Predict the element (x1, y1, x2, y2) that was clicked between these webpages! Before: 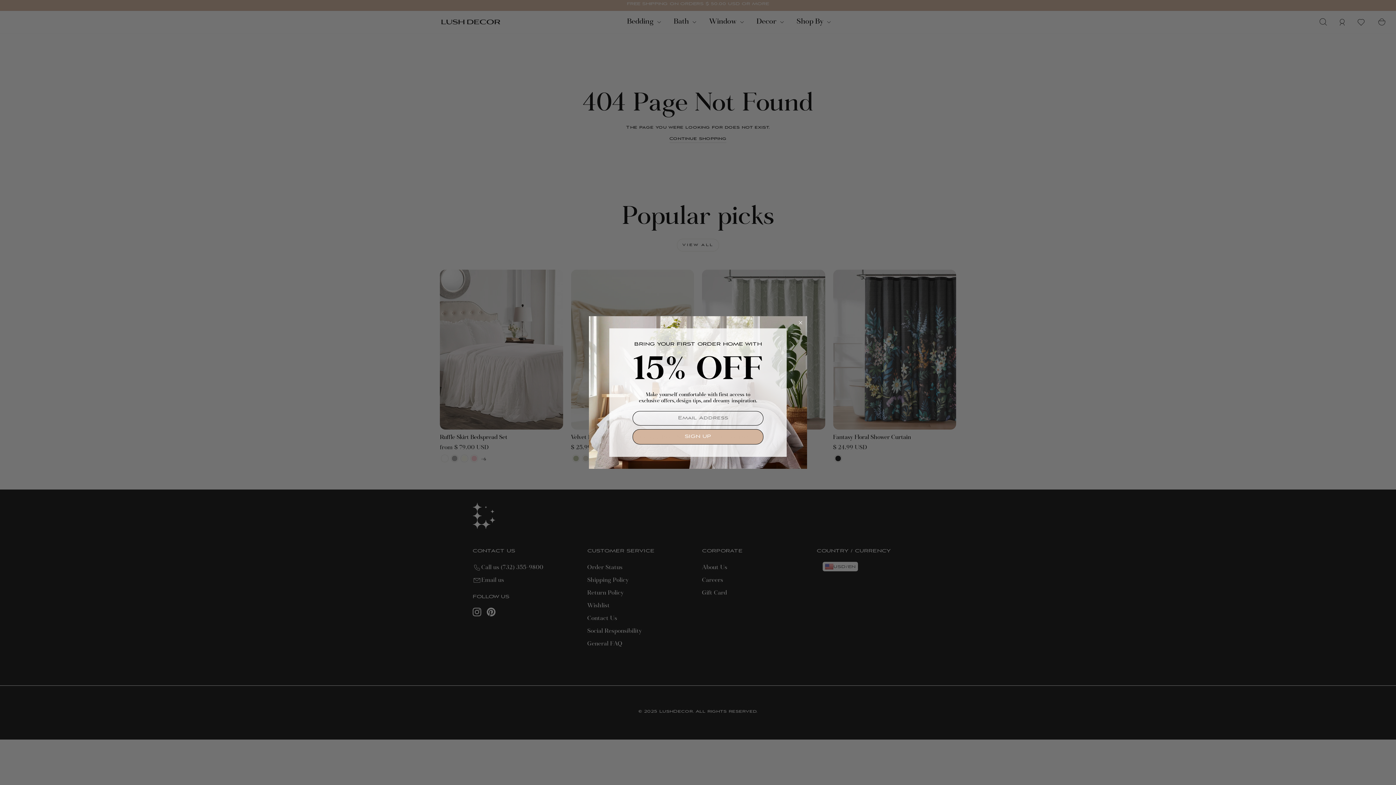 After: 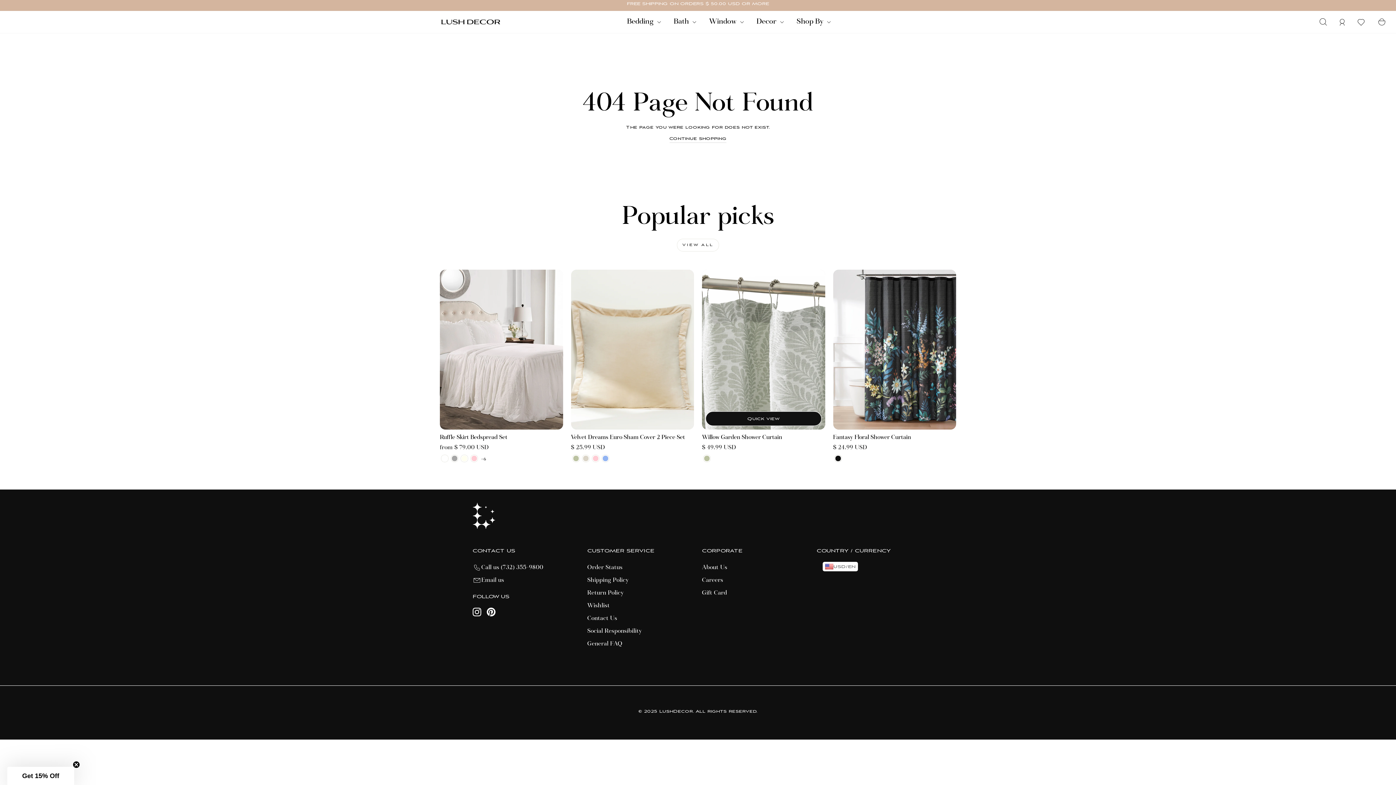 Action: label: Close dialog bbox: (797, 319, 804, 326)